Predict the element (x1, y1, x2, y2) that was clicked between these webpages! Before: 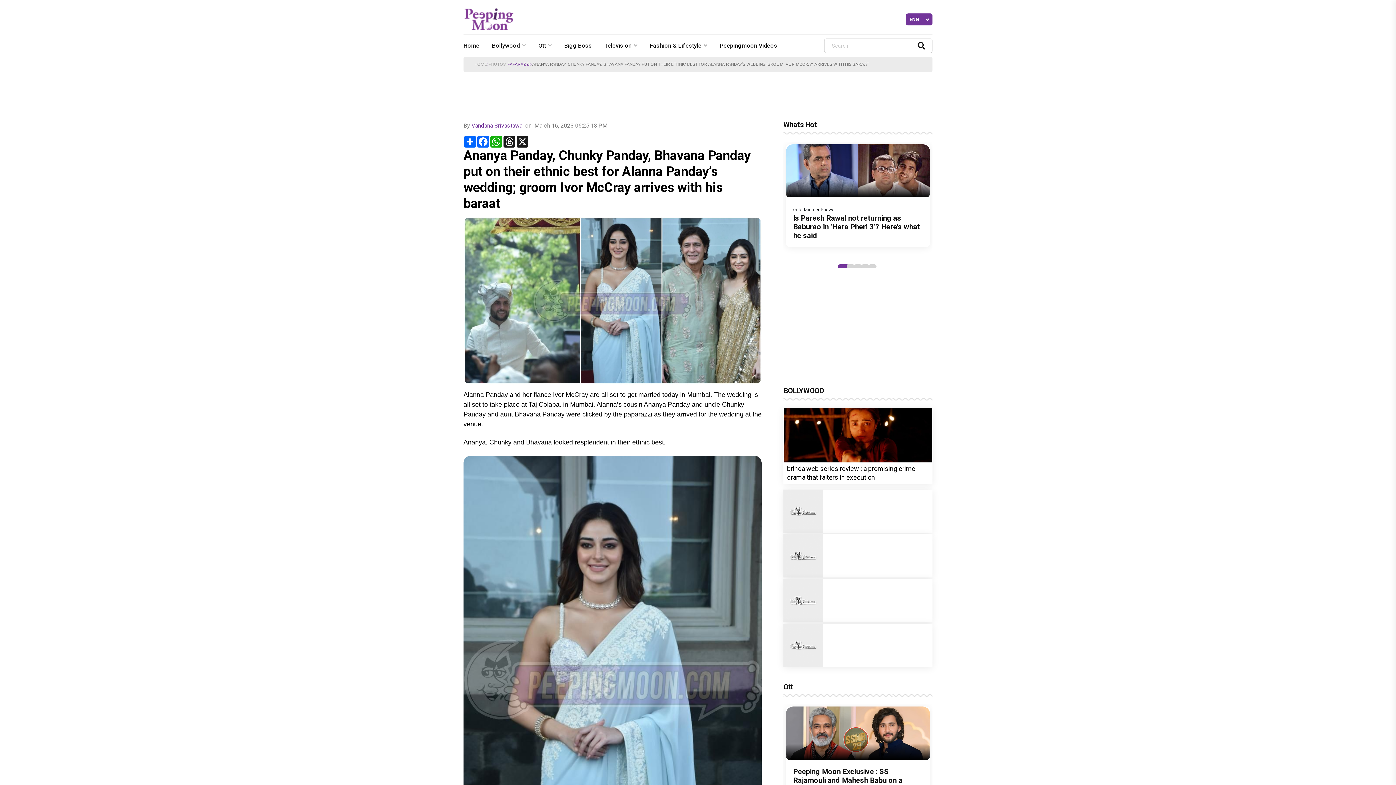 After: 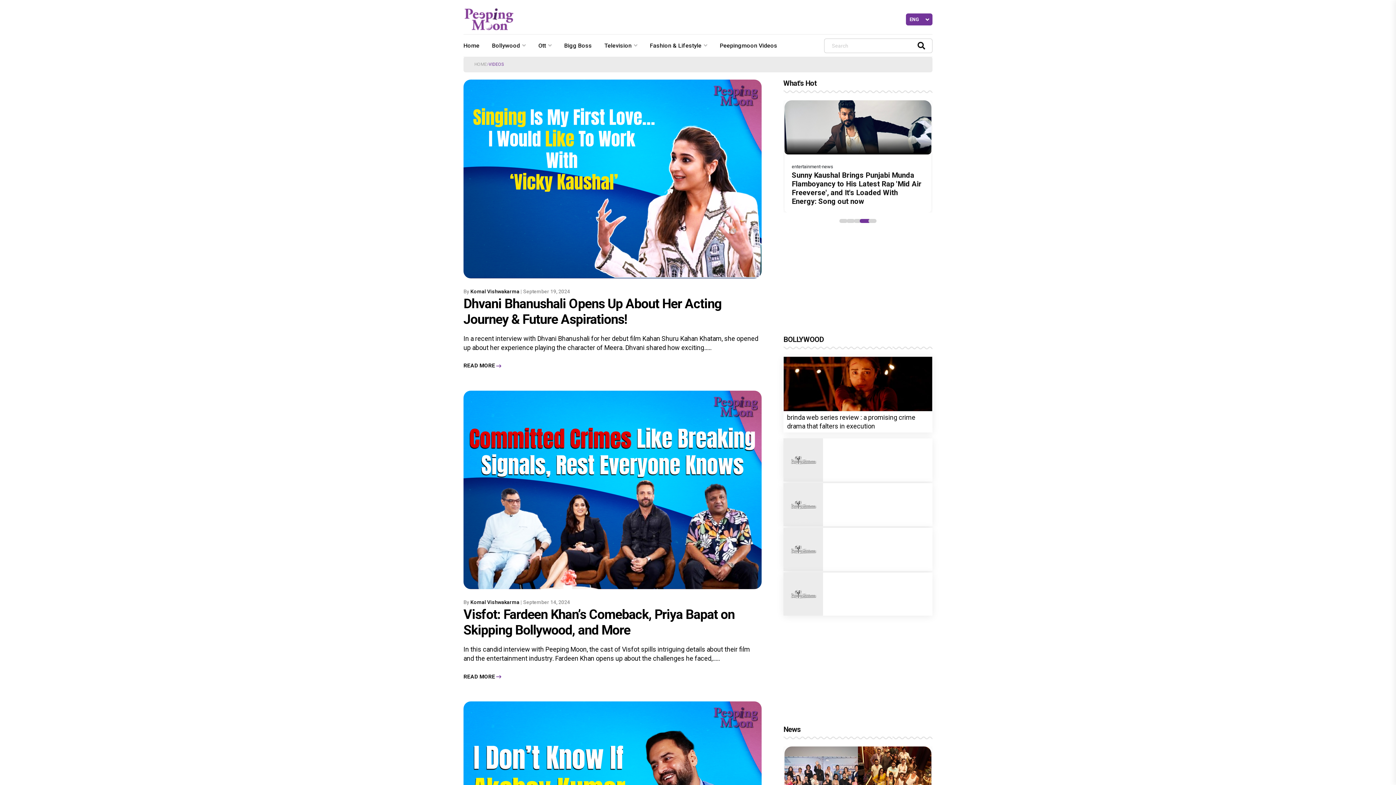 Action: label: Peepingmoon Videos bbox: (720, 34, 781, 56)